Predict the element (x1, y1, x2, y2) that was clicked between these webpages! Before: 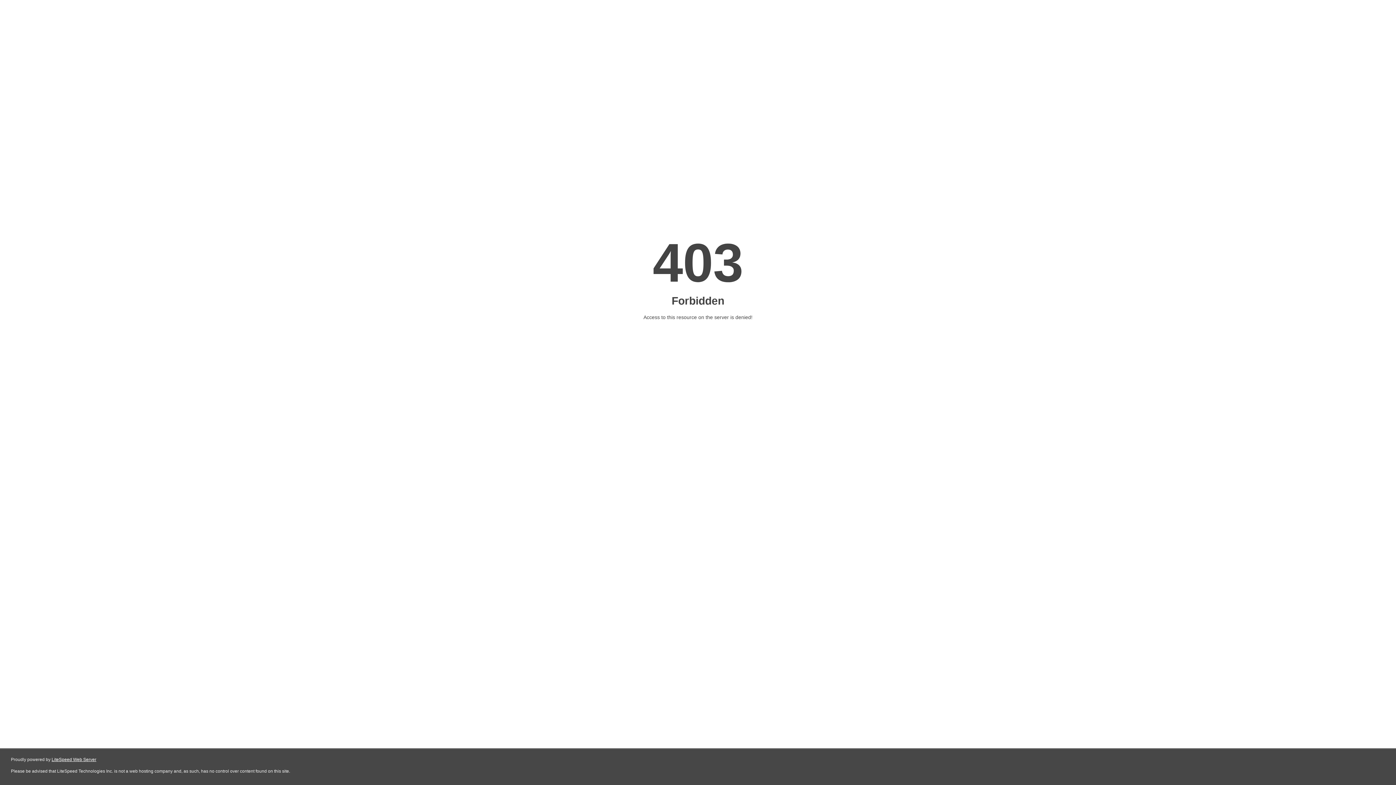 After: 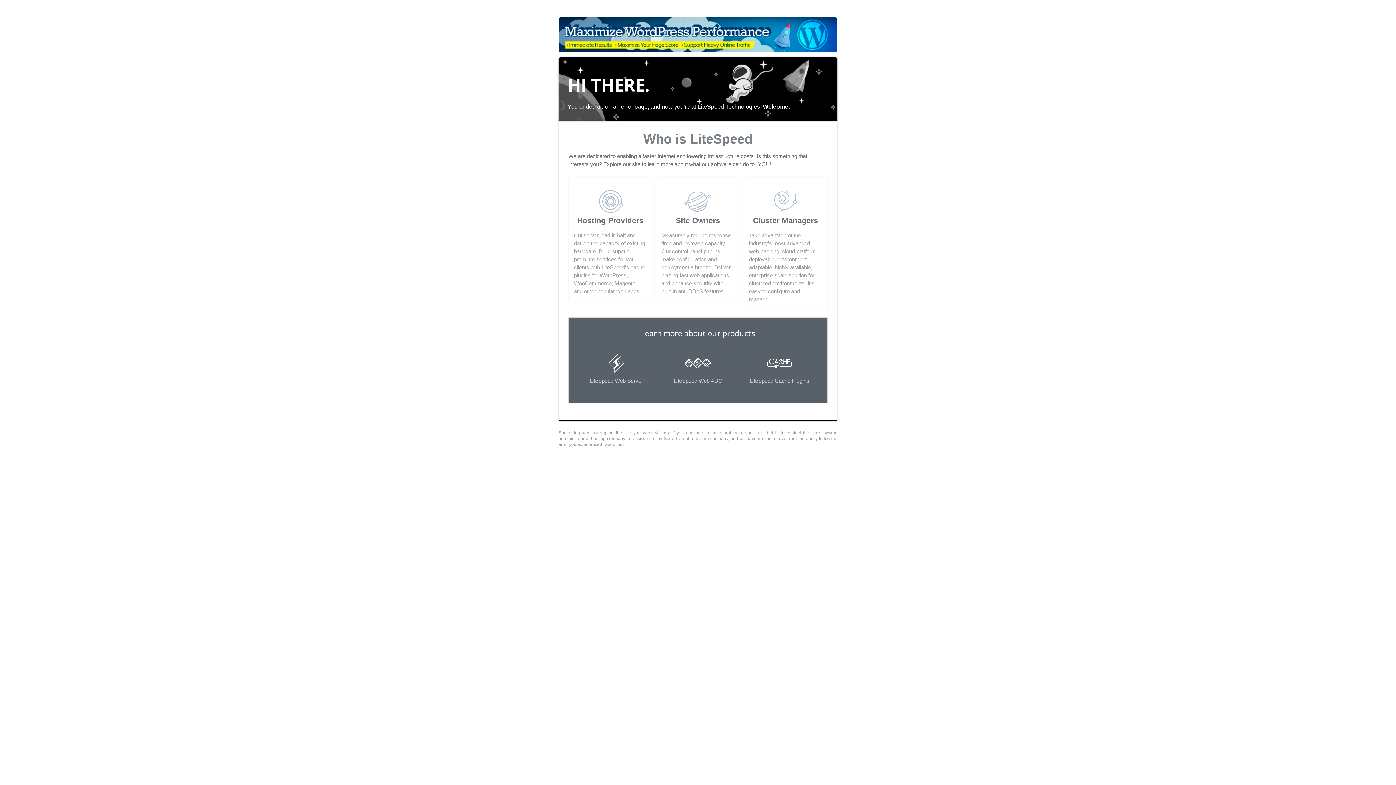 Action: label: LiteSpeed Web Server bbox: (51, 757, 96, 762)